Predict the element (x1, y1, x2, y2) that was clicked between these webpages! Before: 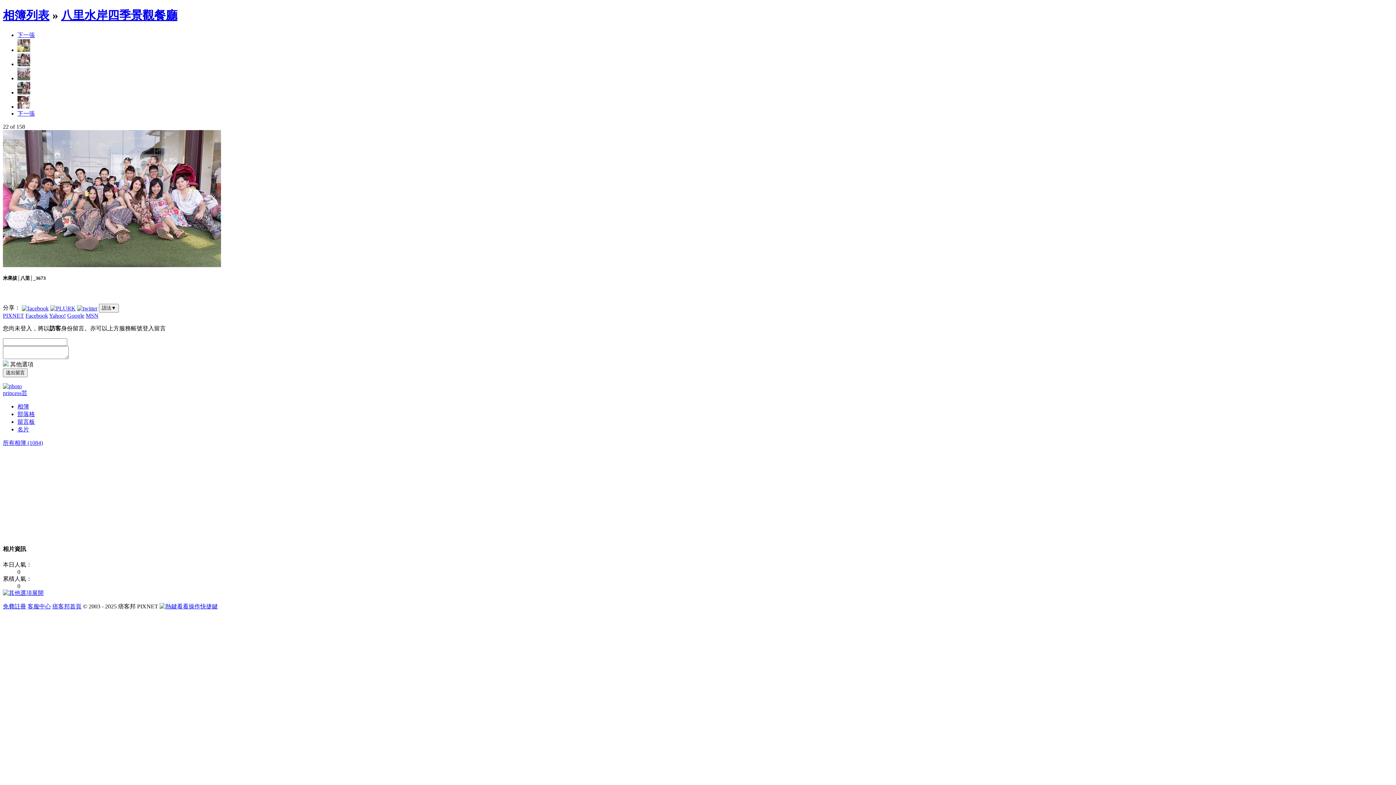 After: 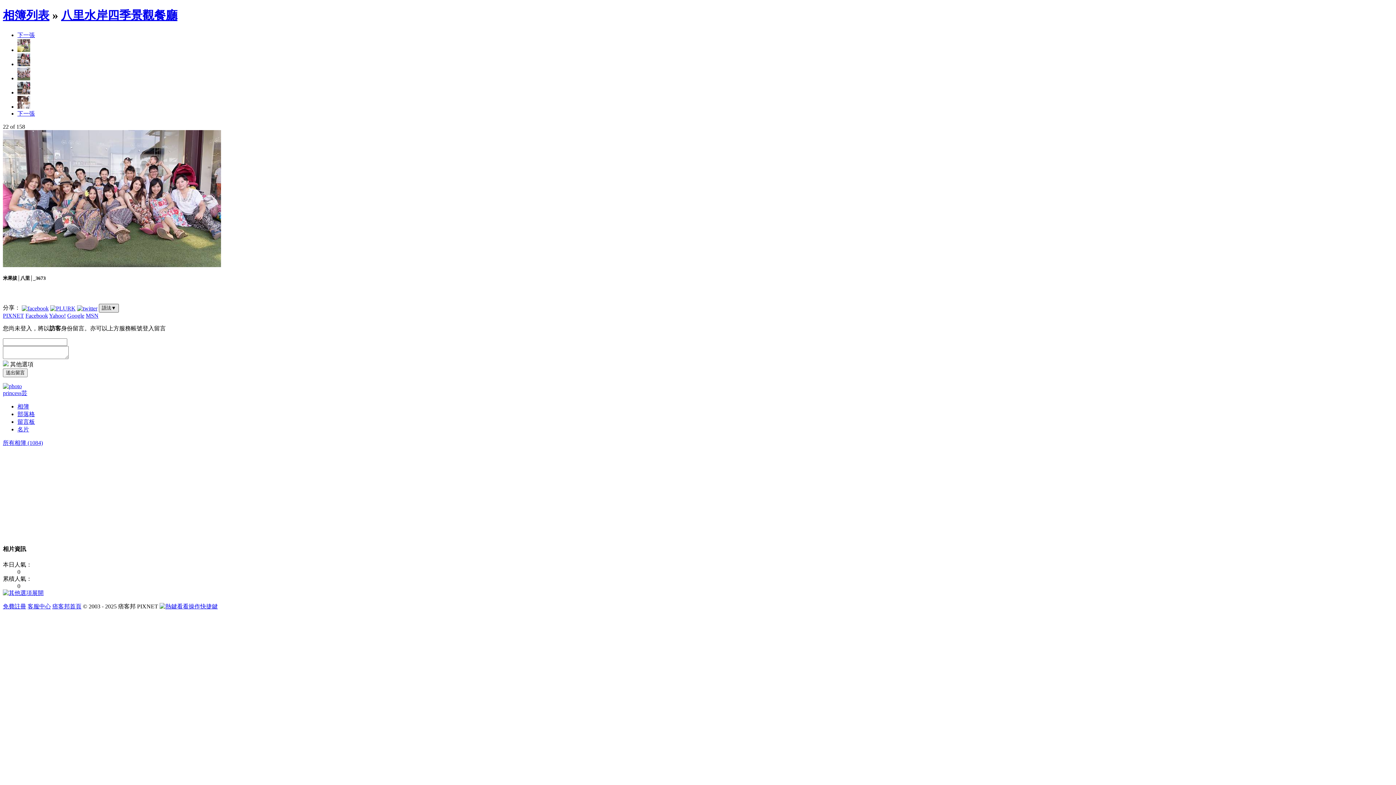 Action: bbox: (98, 304, 118, 312) label: 語法▼